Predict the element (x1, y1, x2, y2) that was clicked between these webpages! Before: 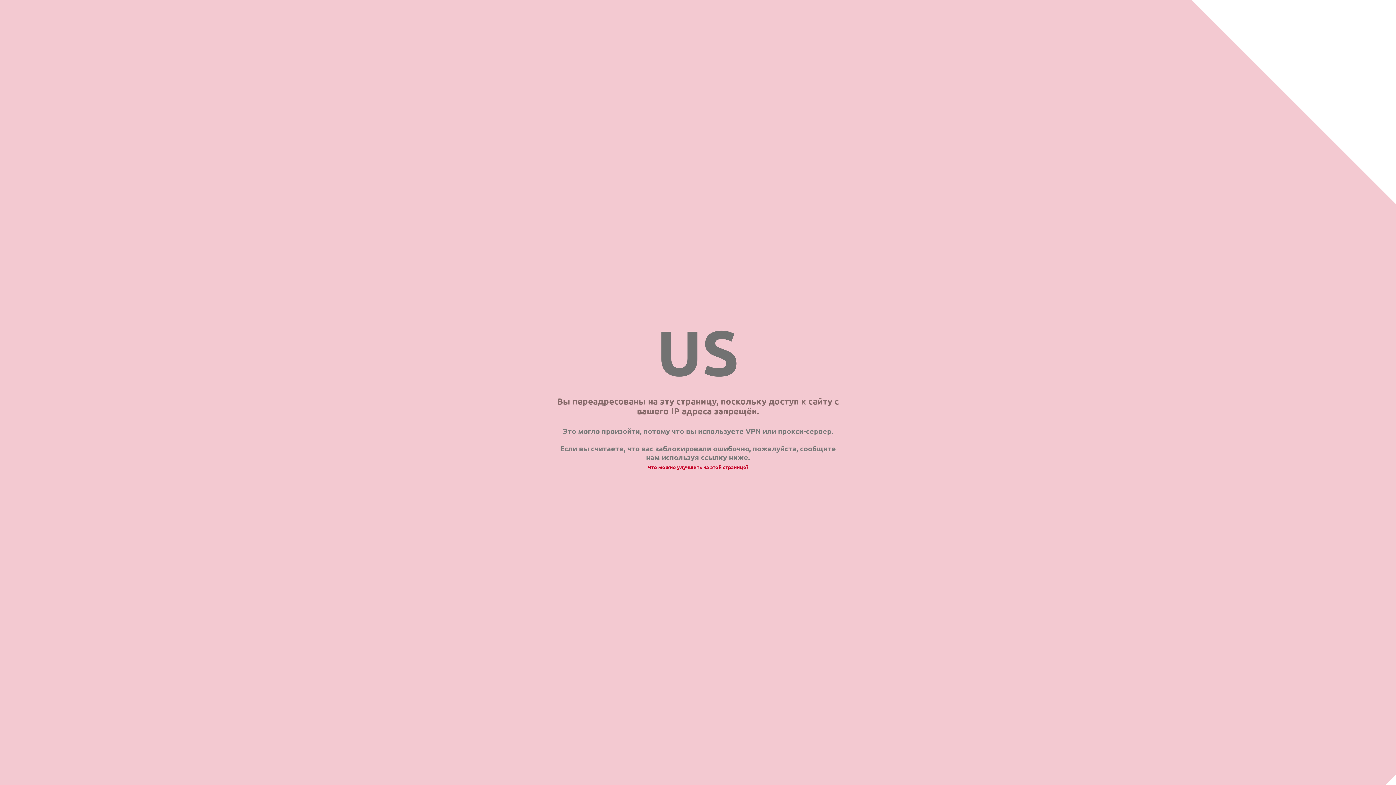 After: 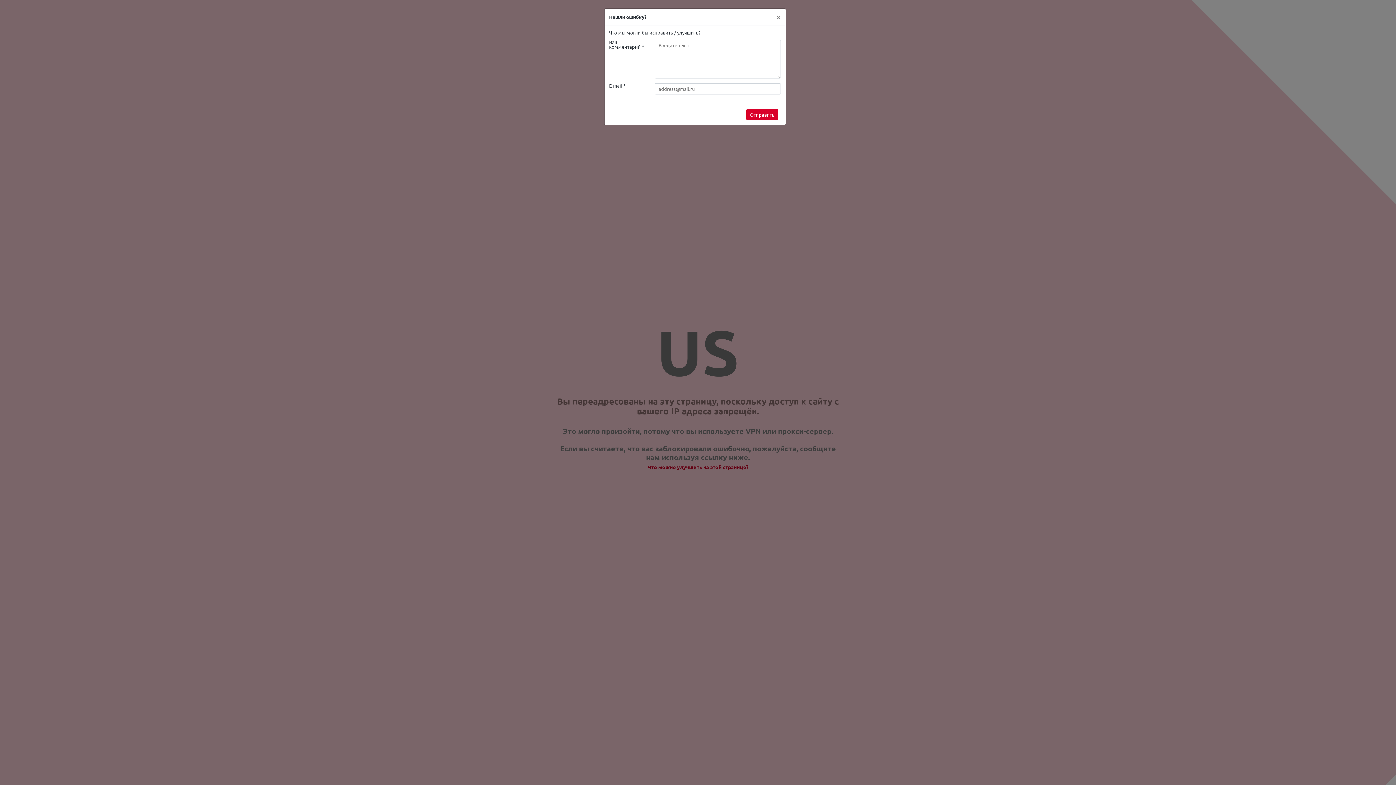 Action: bbox: (647, 464, 748, 470) label: Что можно улучшить на этой странице?